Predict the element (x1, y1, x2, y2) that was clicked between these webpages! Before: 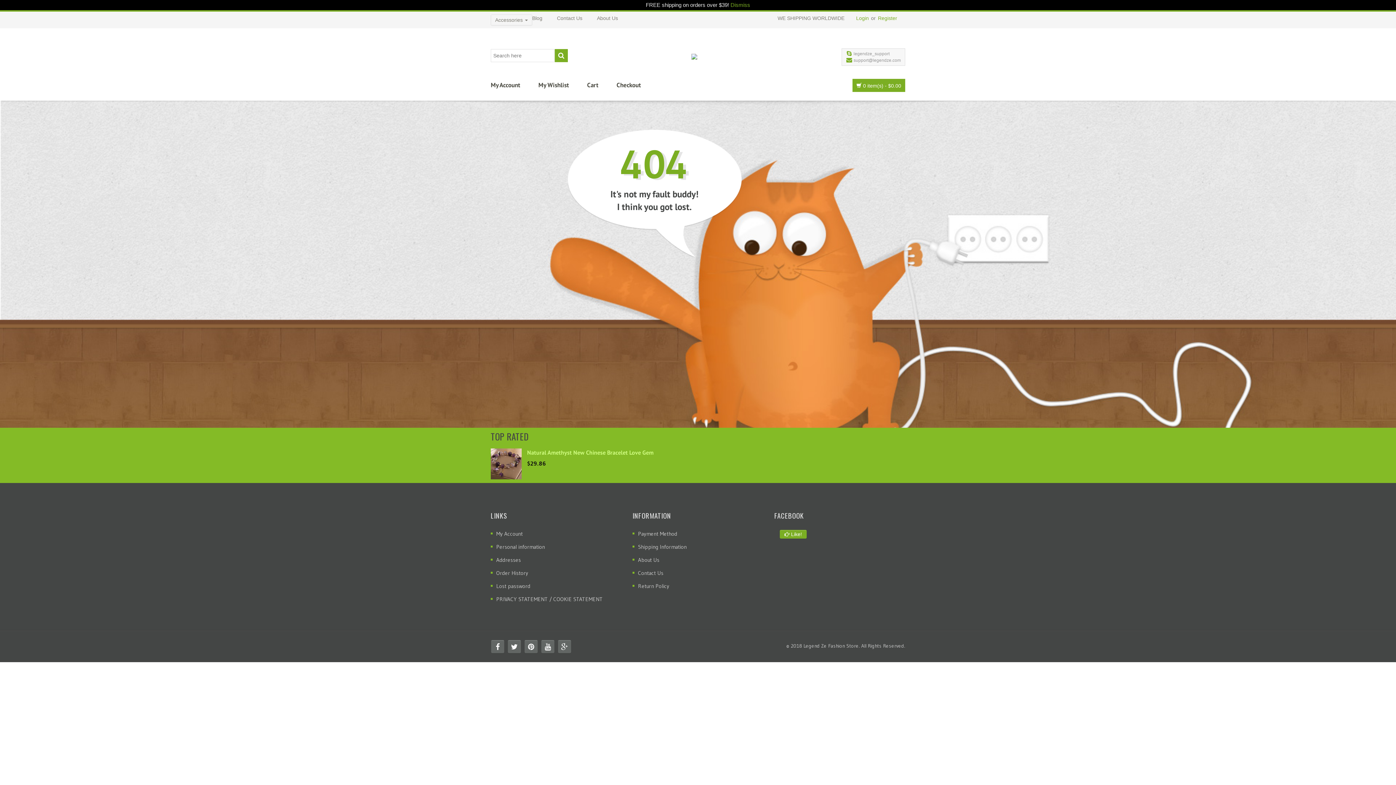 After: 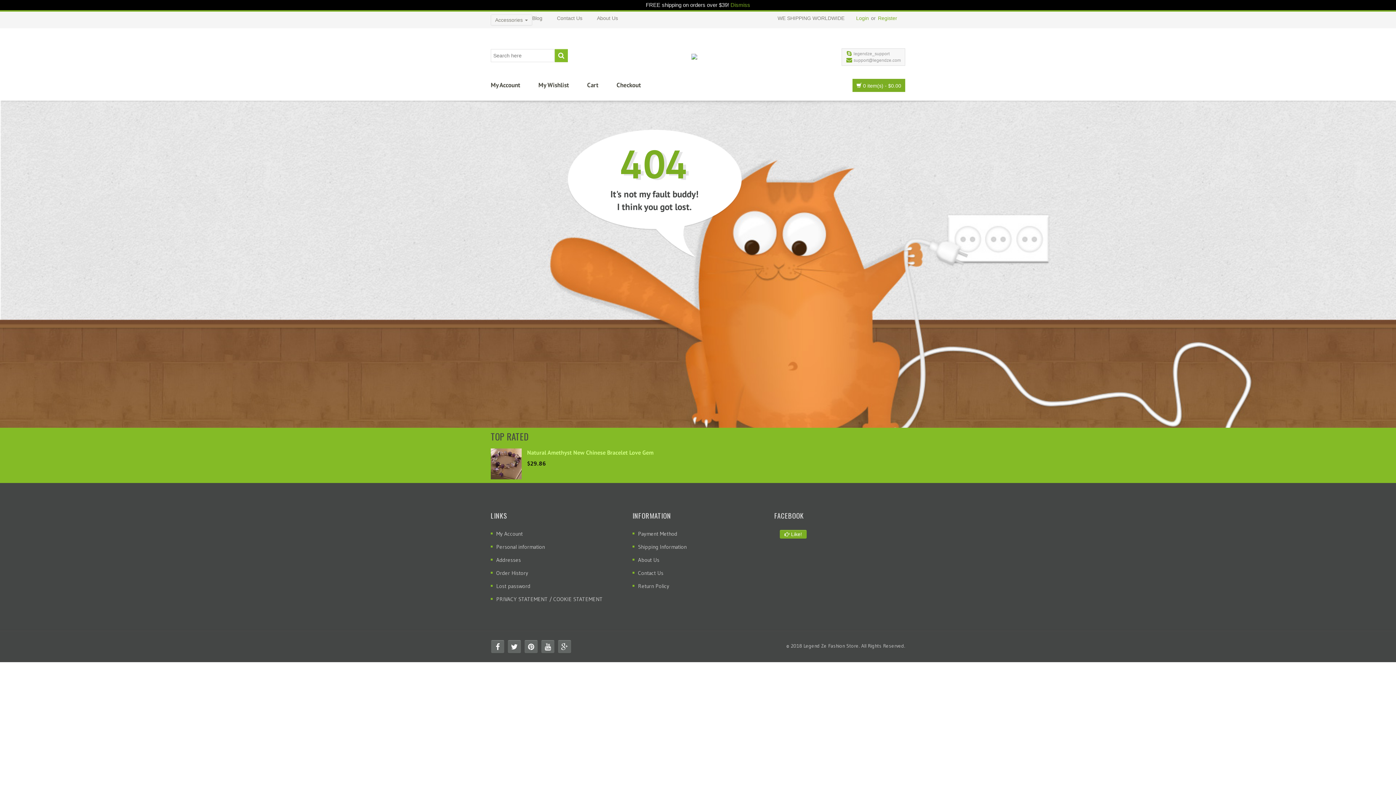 Action: bbox: (554, 49, 568, 62)